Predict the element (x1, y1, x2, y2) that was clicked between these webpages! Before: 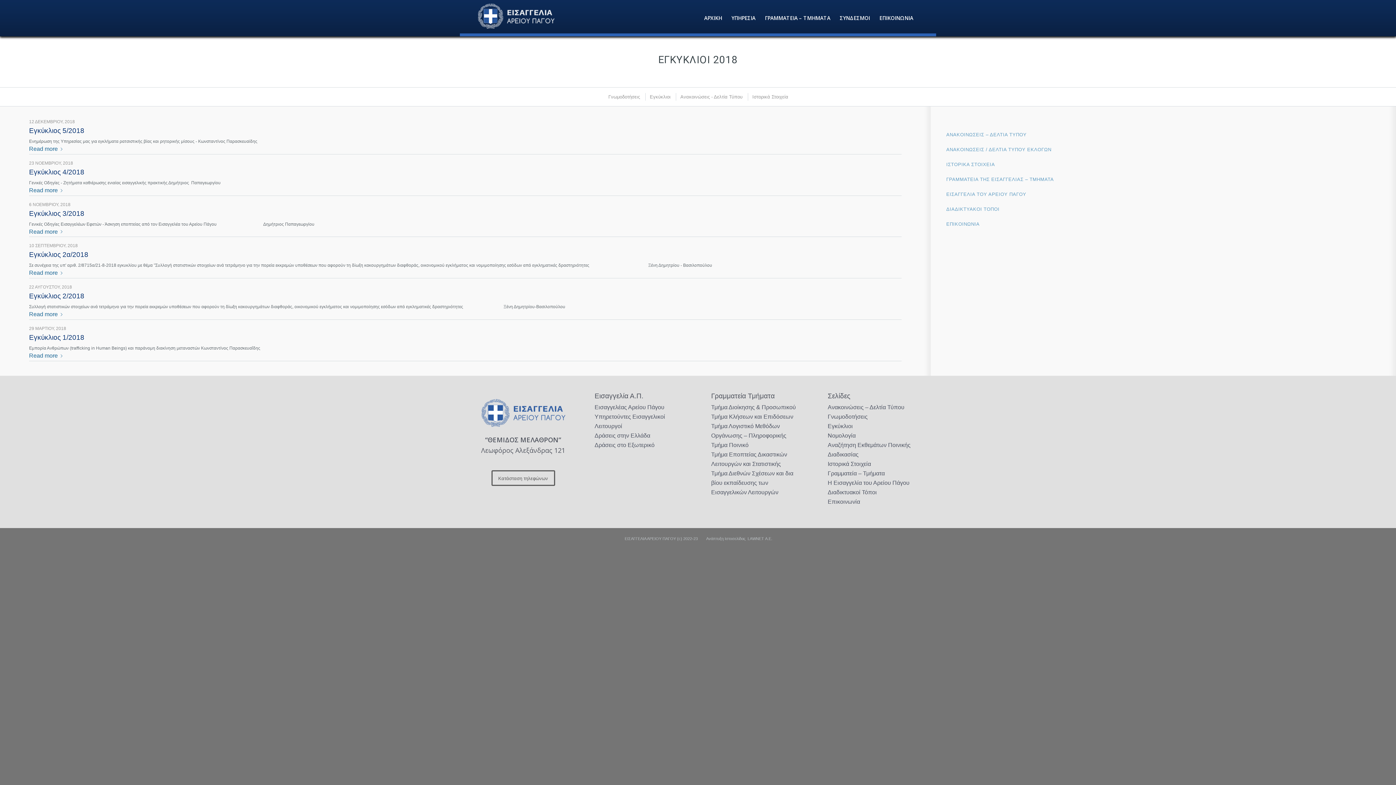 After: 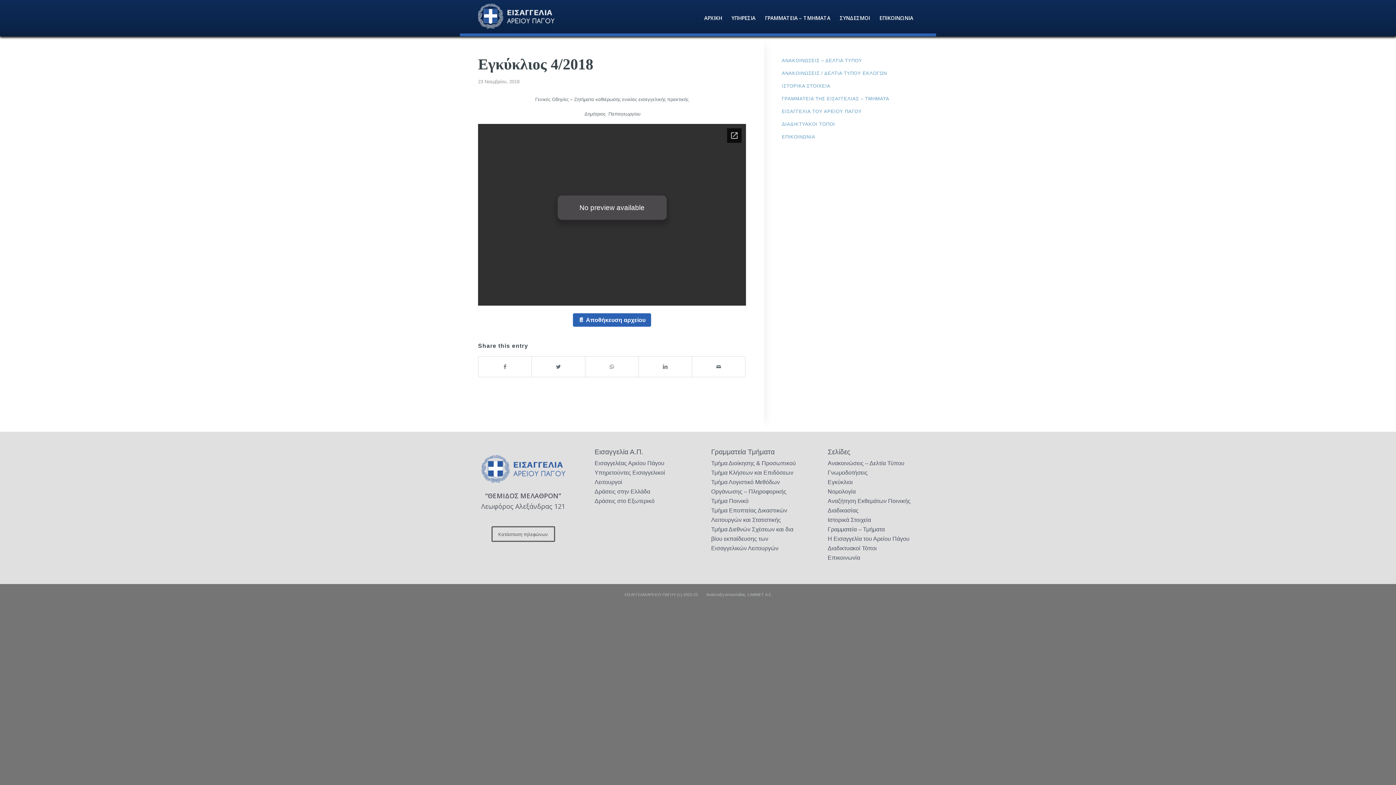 Action: label: Εγκύκλιος 4/2018 bbox: (29, 168, 84, 175)